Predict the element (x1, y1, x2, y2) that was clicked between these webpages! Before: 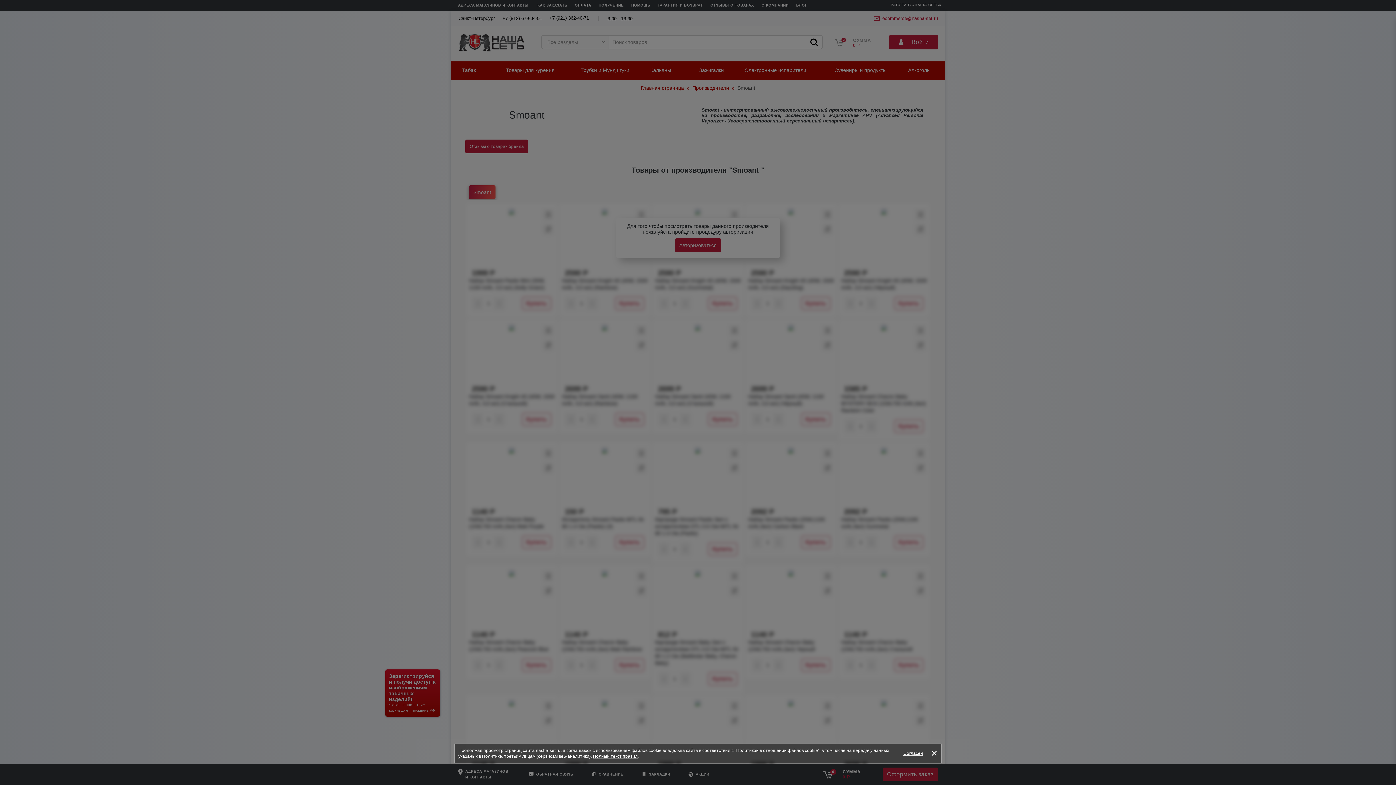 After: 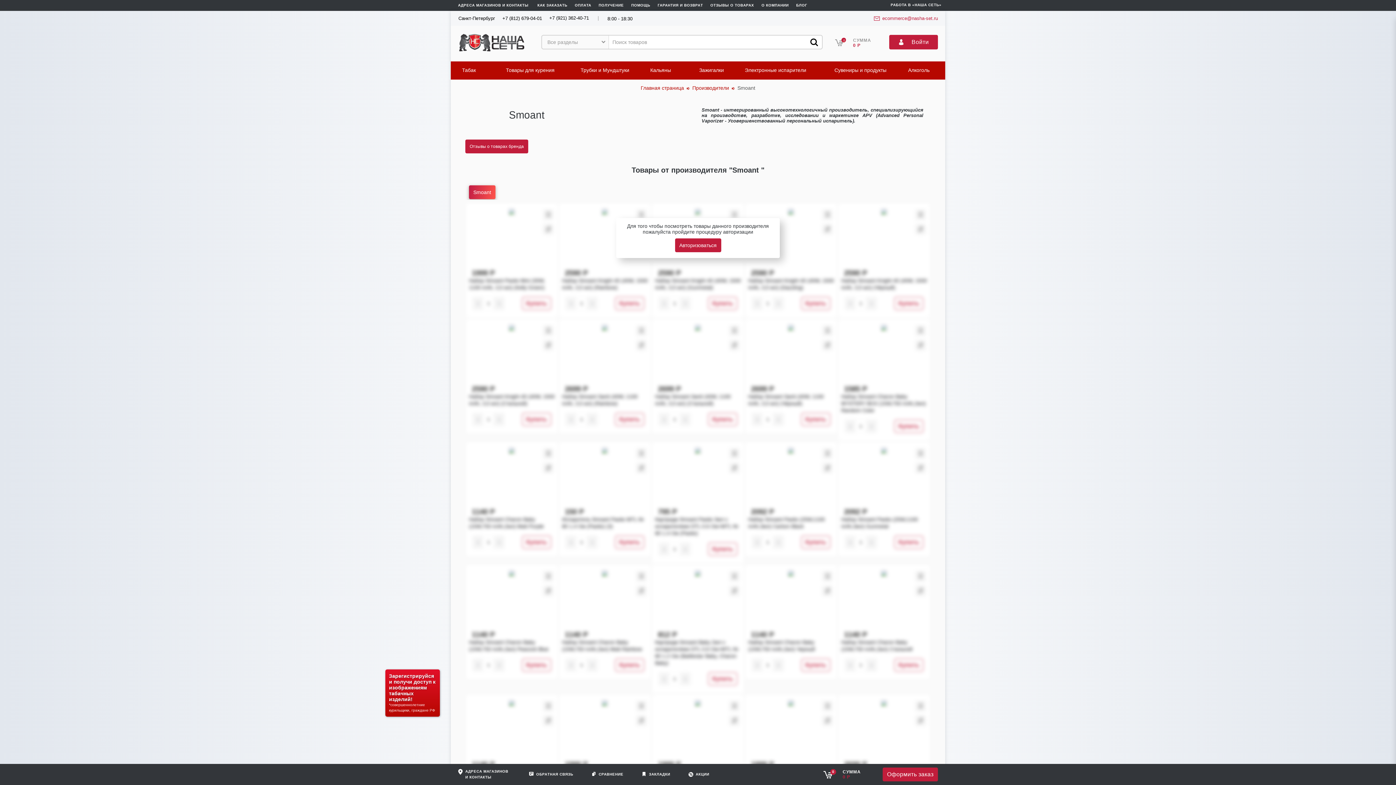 Action: bbox: (931, 747, 937, 760) label: Close